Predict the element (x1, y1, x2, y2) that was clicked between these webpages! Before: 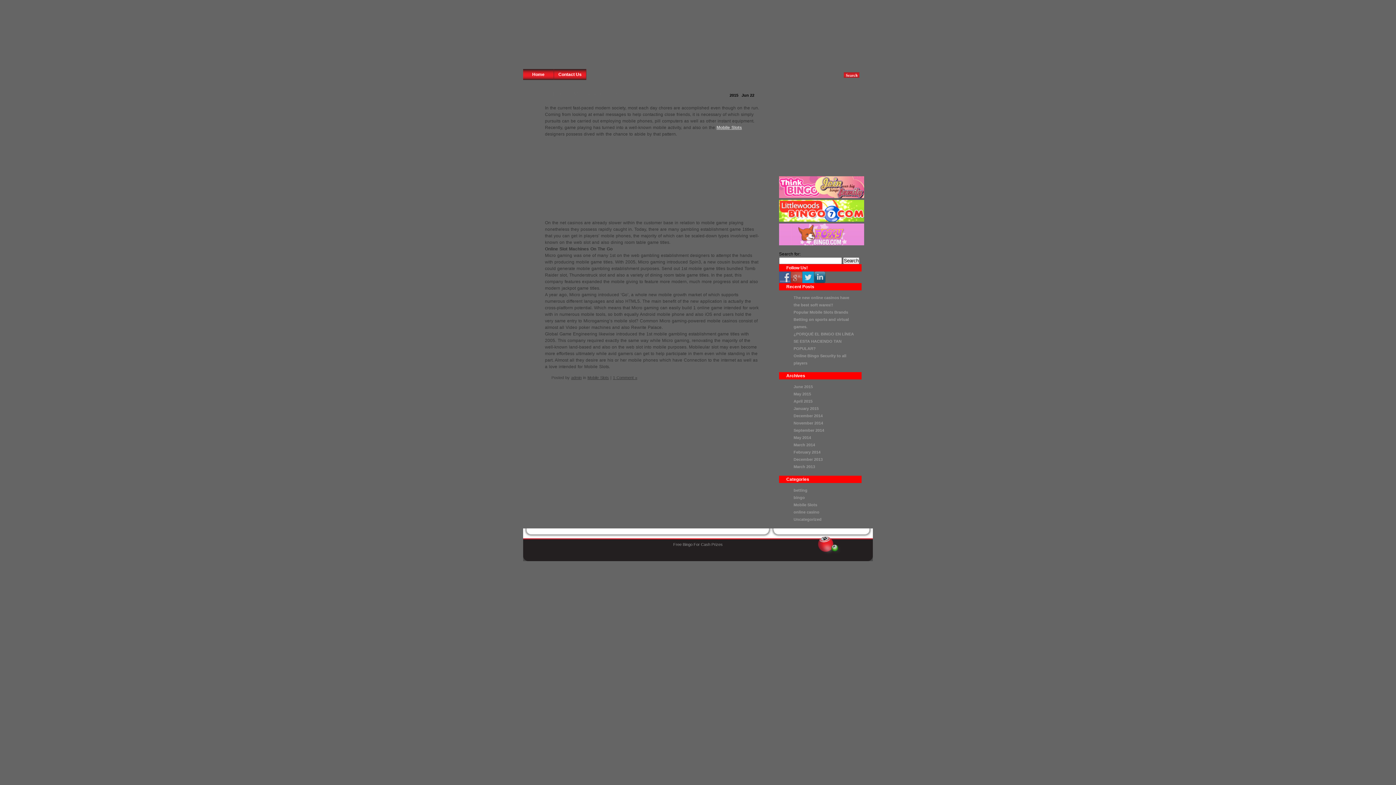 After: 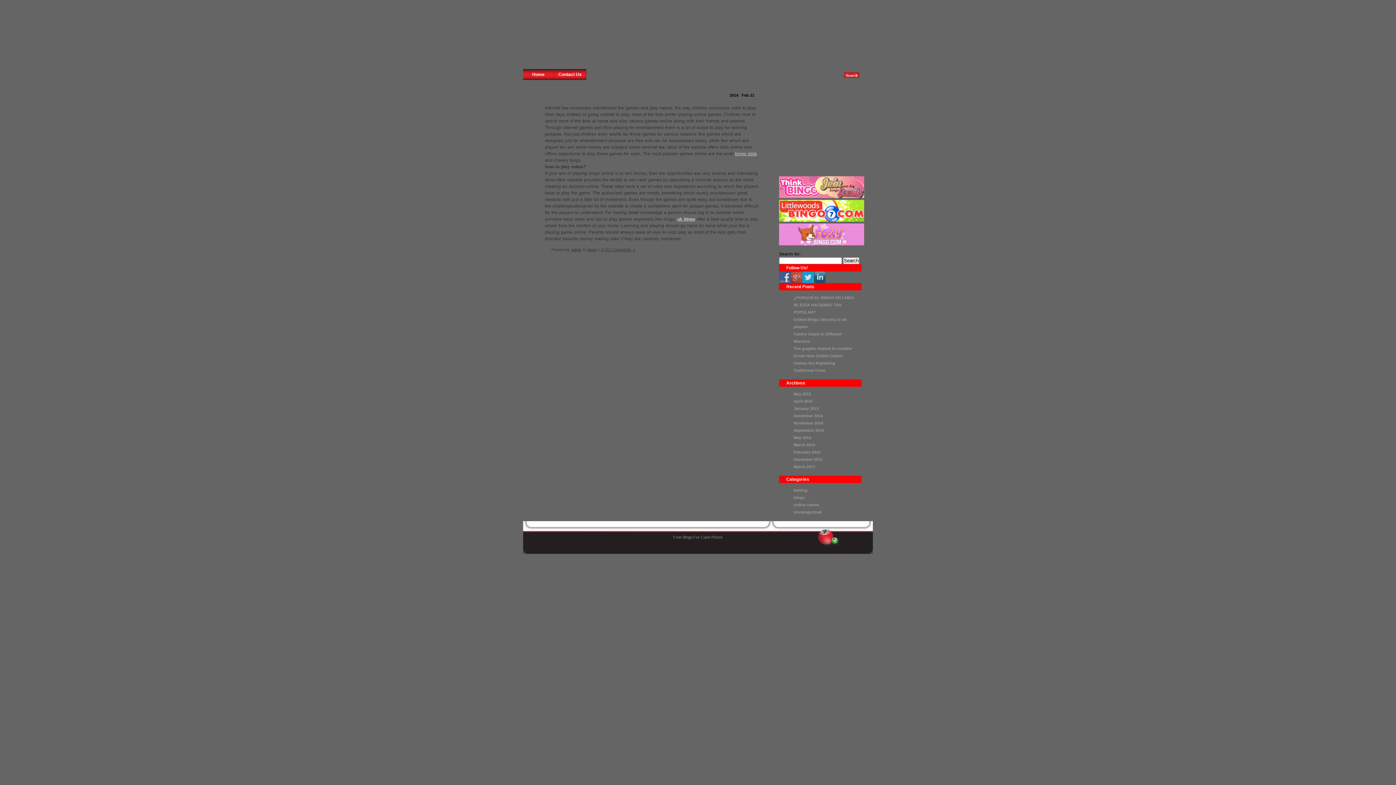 Action: bbox: (793, 450, 820, 454) label: February 2014